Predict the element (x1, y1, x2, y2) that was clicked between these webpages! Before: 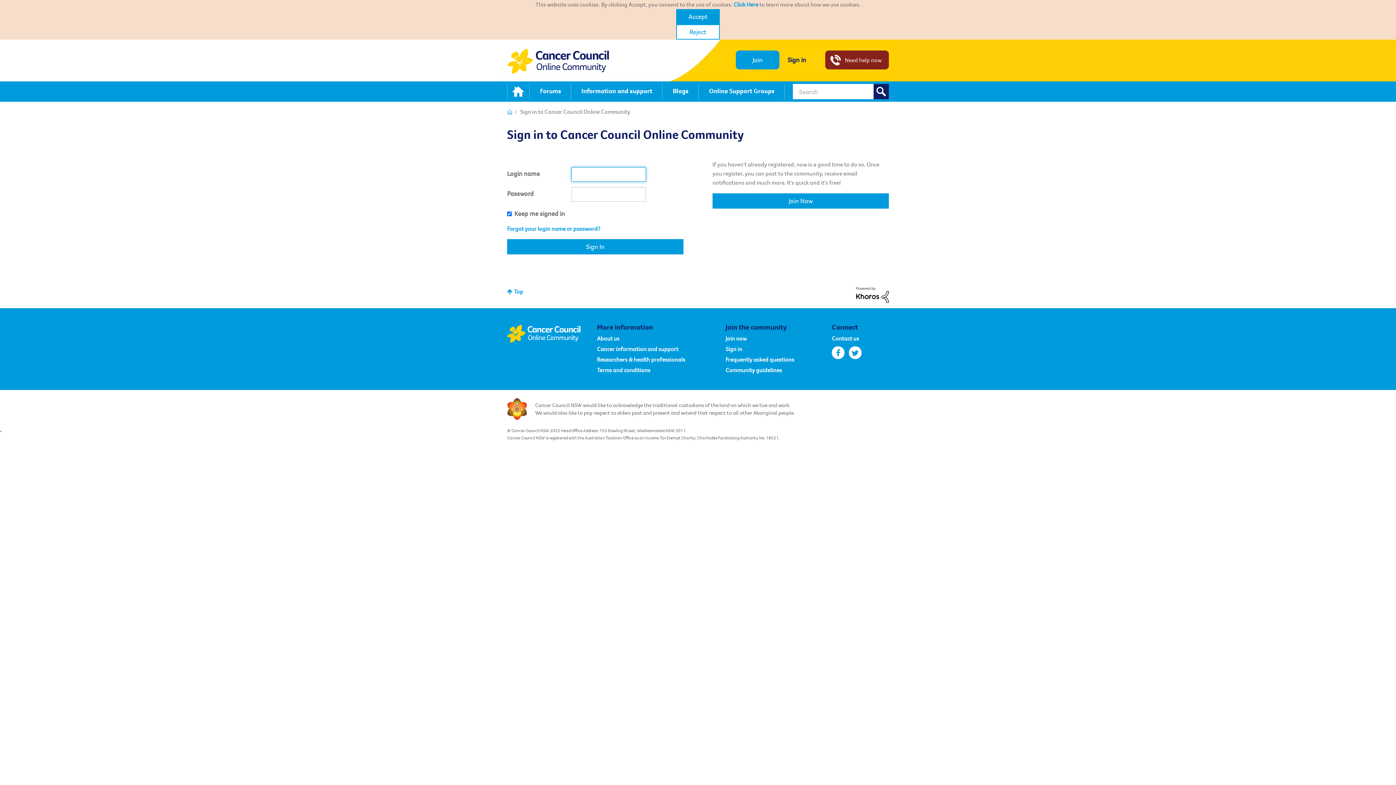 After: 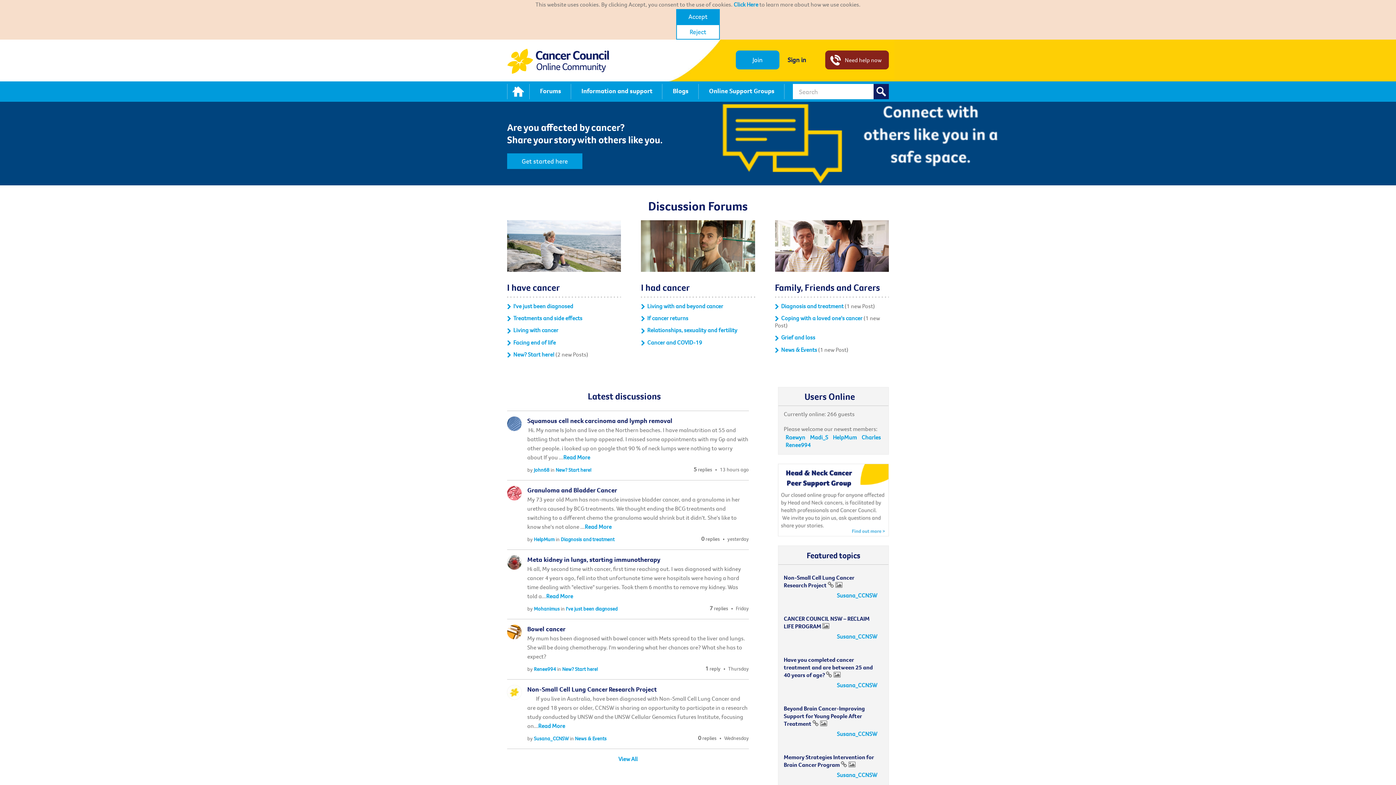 Action: label: home bbox: (507, 84, 529, 99)